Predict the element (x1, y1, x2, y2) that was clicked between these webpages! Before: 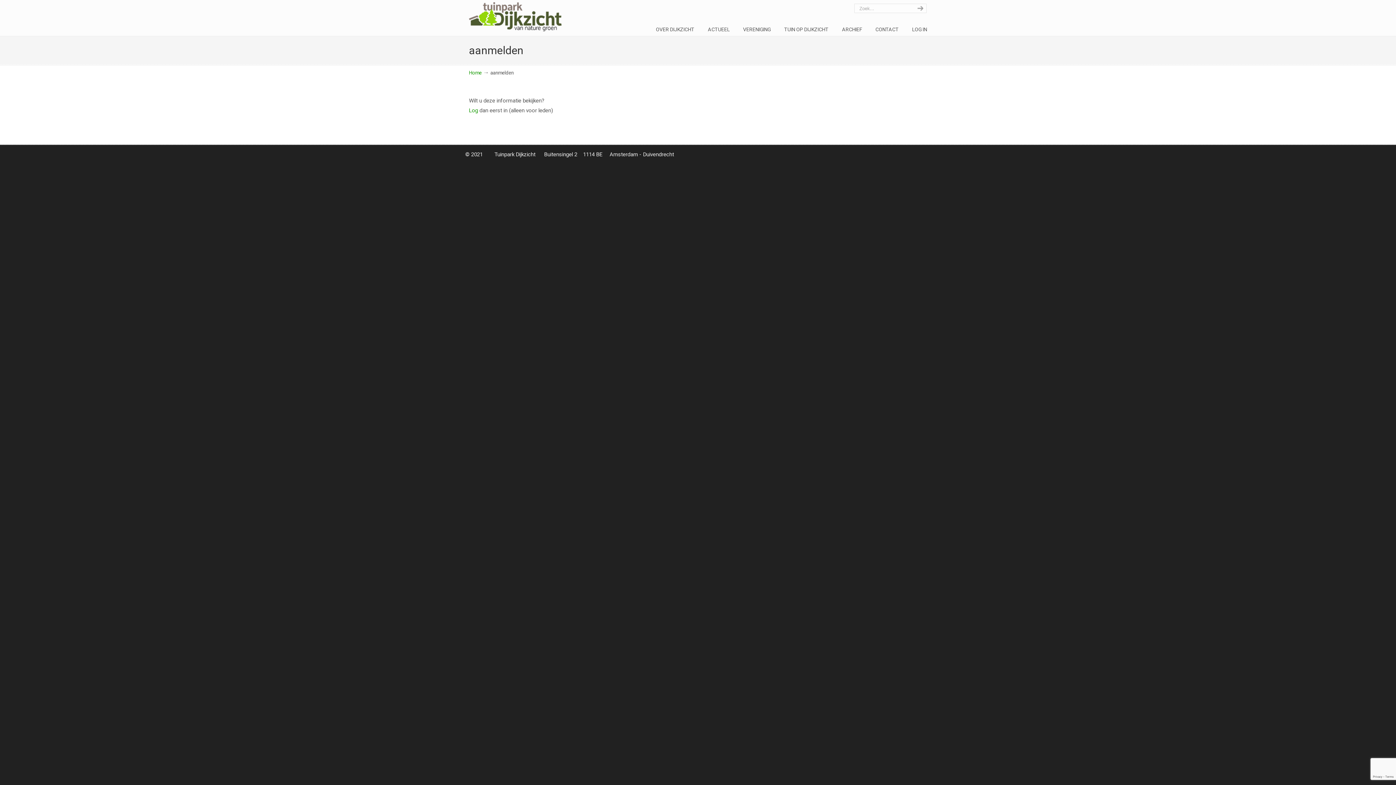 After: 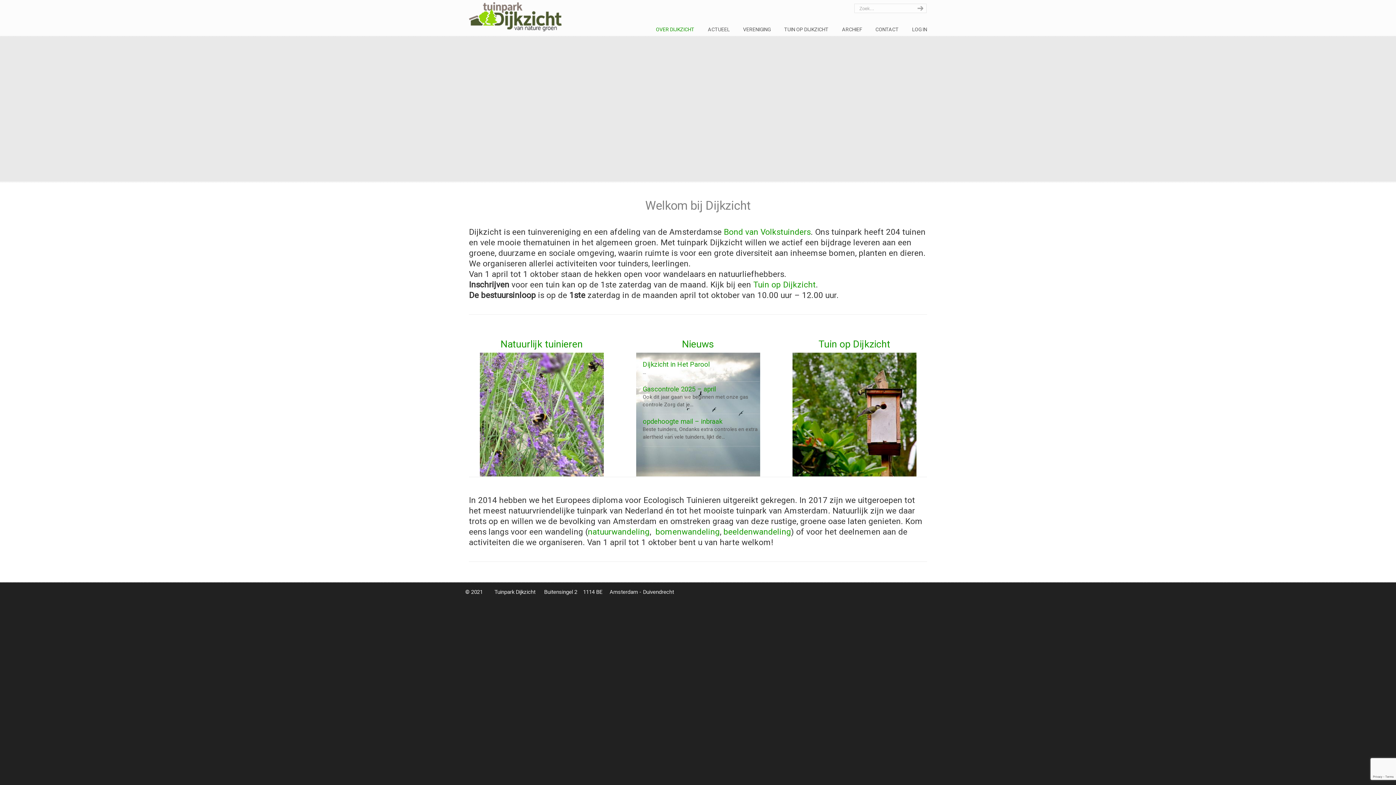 Action: bbox: (469, 2, 561, 31) label: Tuinpark Dijkzicht